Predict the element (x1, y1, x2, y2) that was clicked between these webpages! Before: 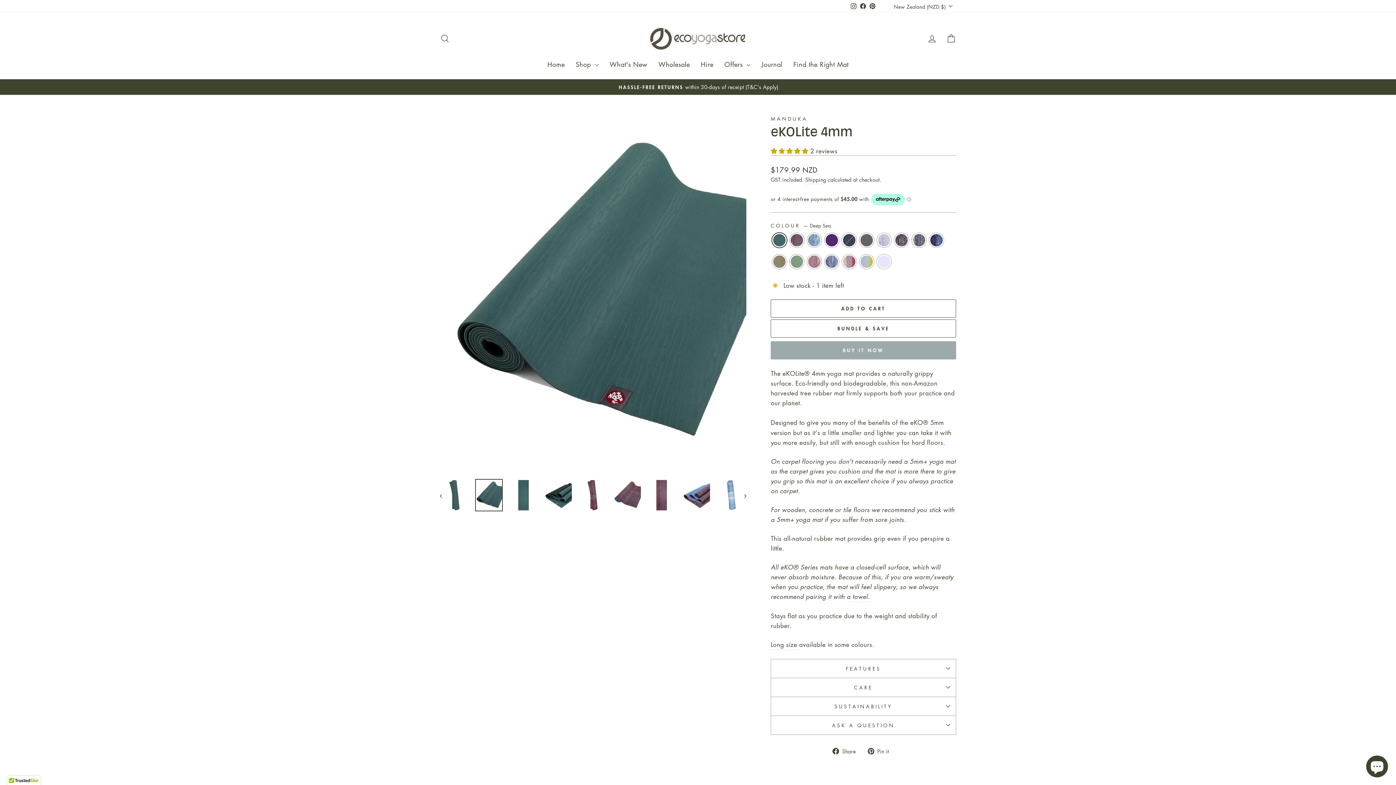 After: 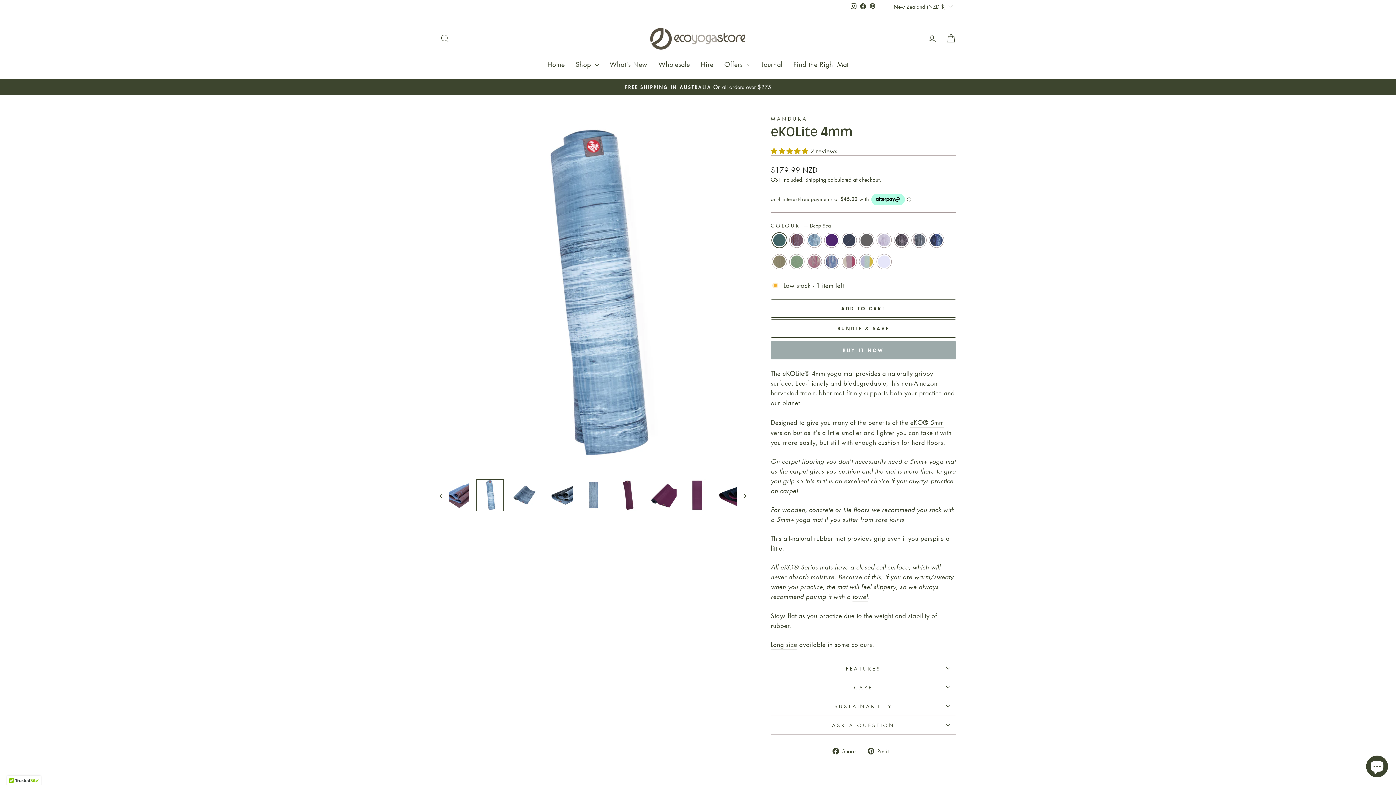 Action: bbox: (717, 479, 744, 511)